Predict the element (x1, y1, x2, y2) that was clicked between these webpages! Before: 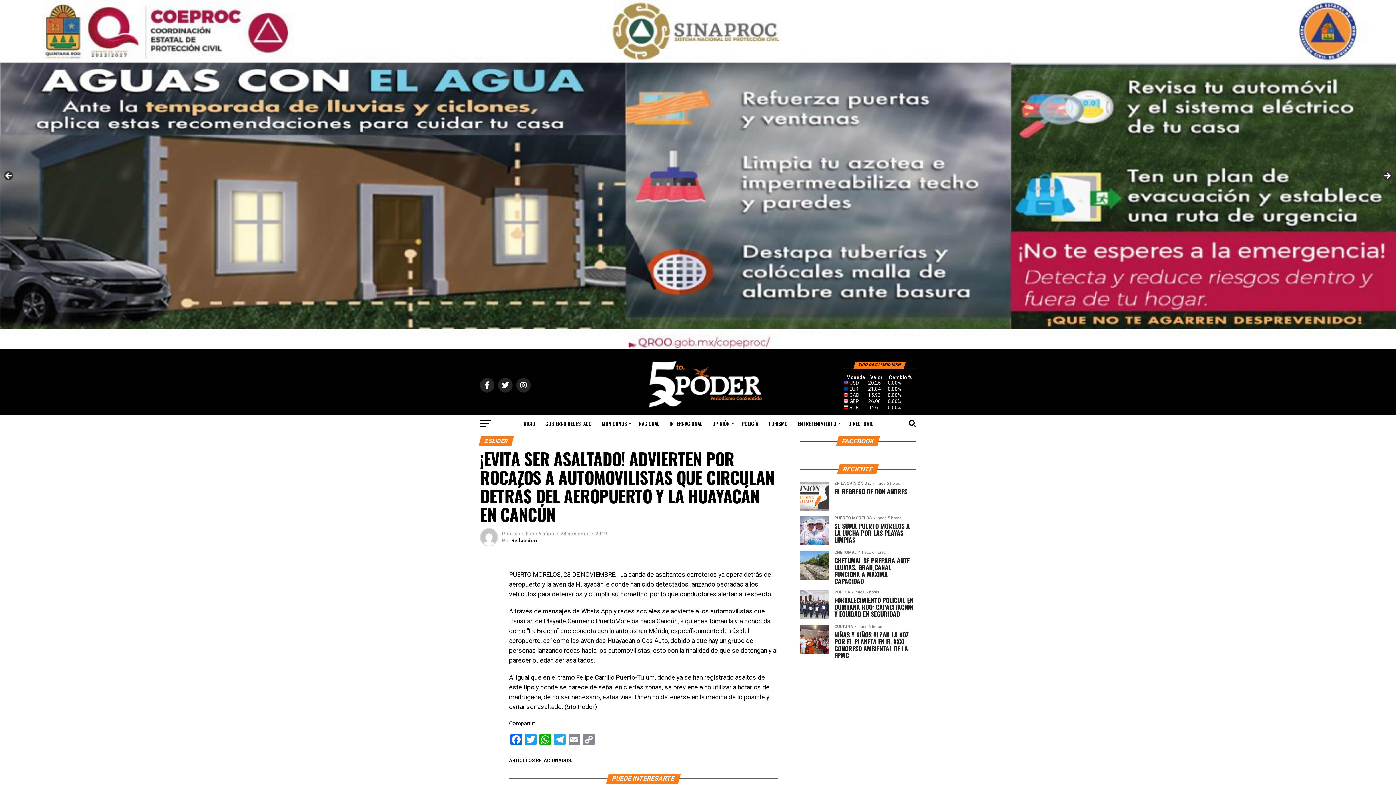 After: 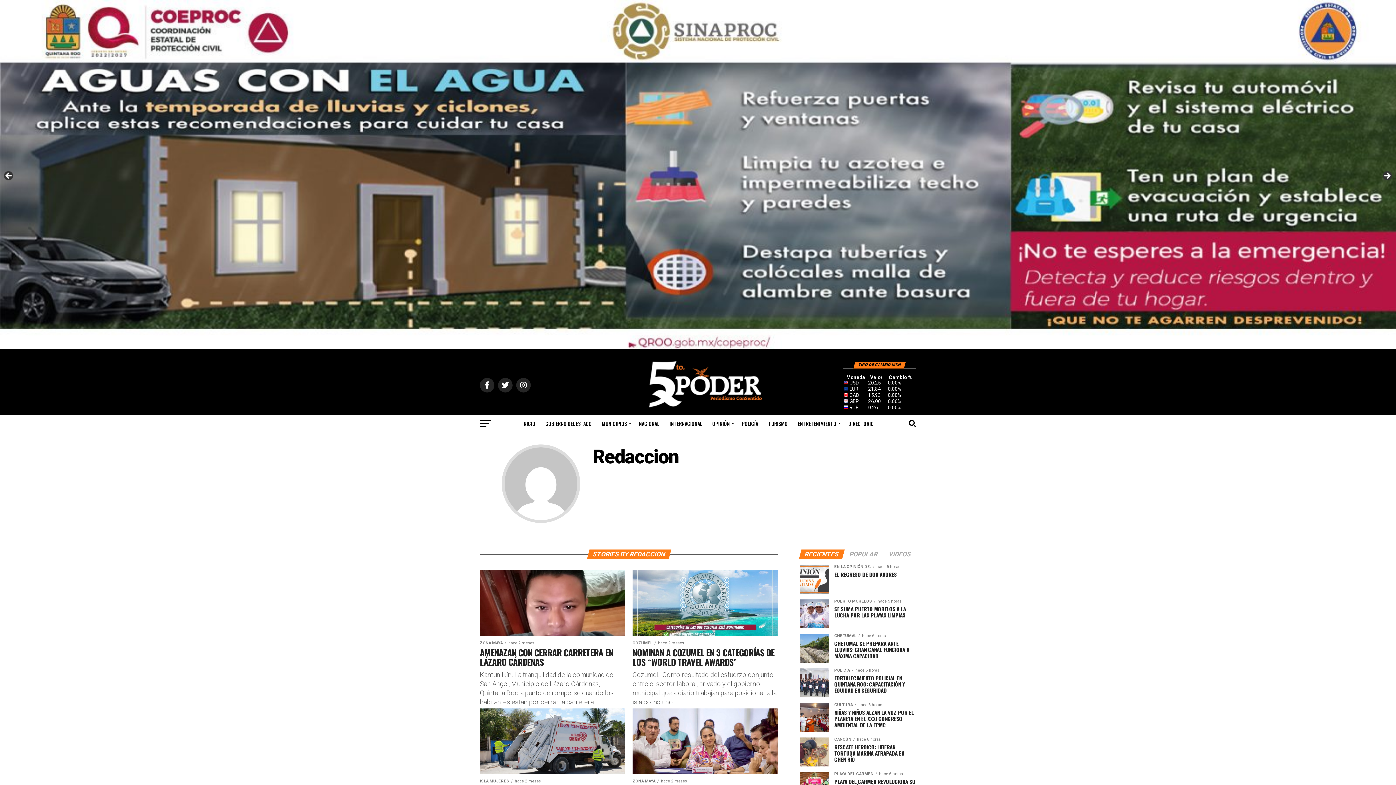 Action: label: Redaccion bbox: (511, 537, 537, 543)